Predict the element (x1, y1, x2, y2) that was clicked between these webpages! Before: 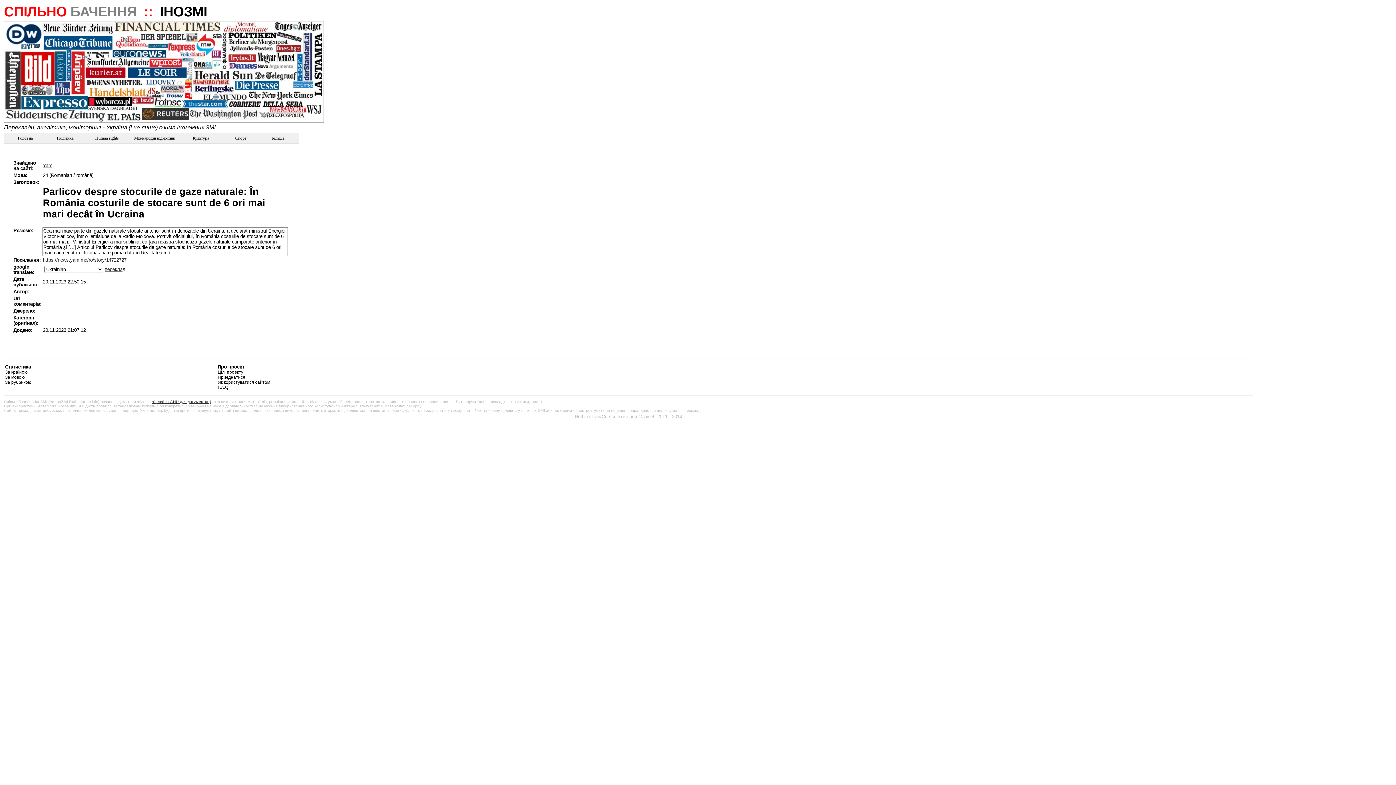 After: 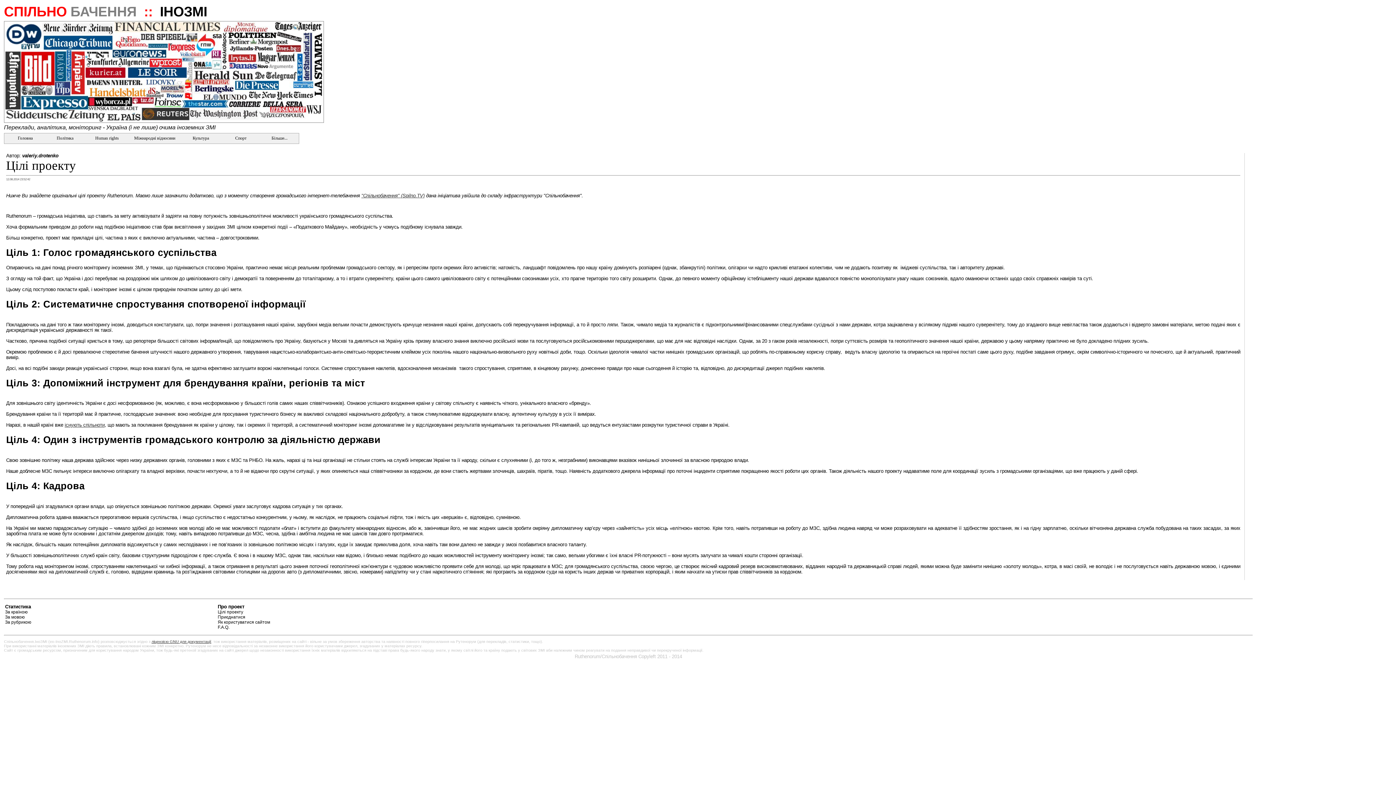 Action: label: Цілі проекту bbox: (217, 369, 243, 374)